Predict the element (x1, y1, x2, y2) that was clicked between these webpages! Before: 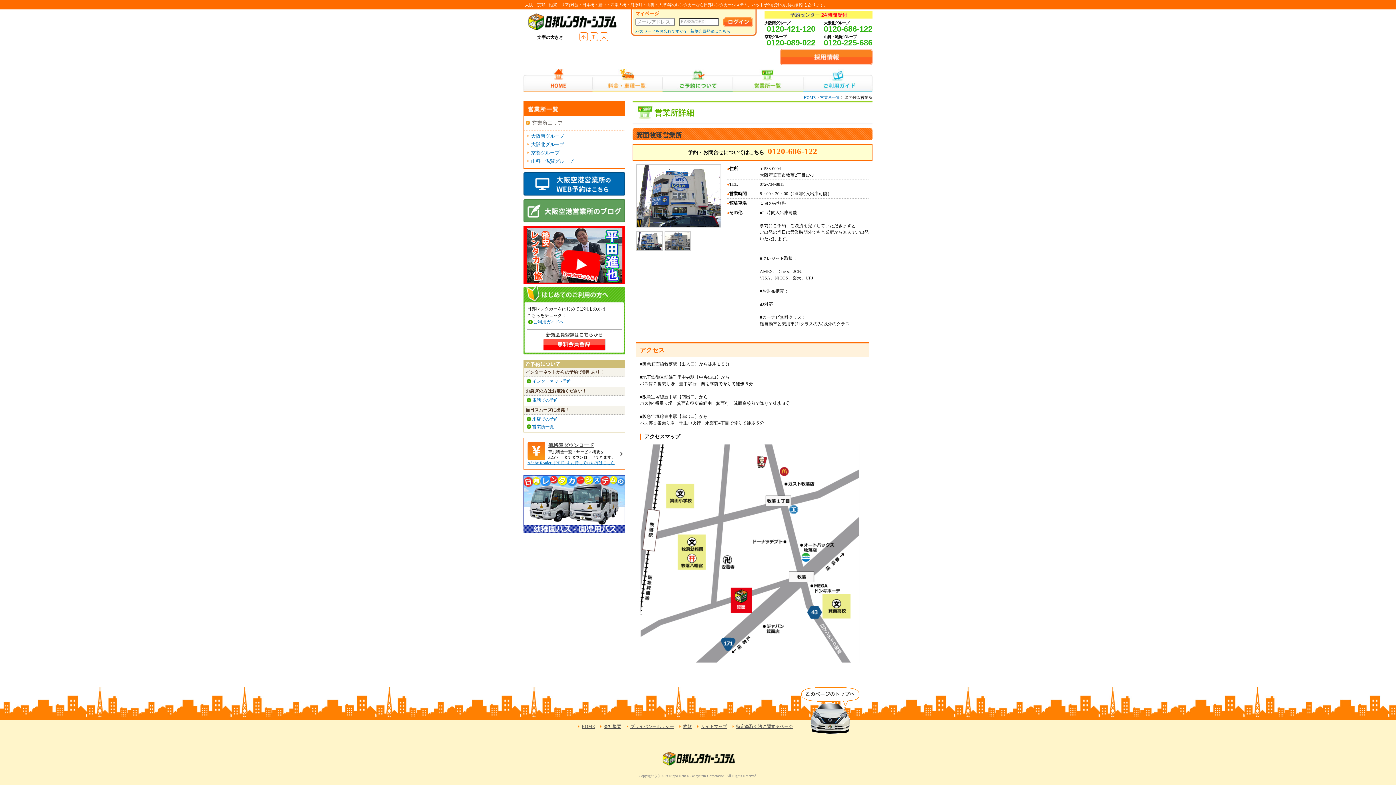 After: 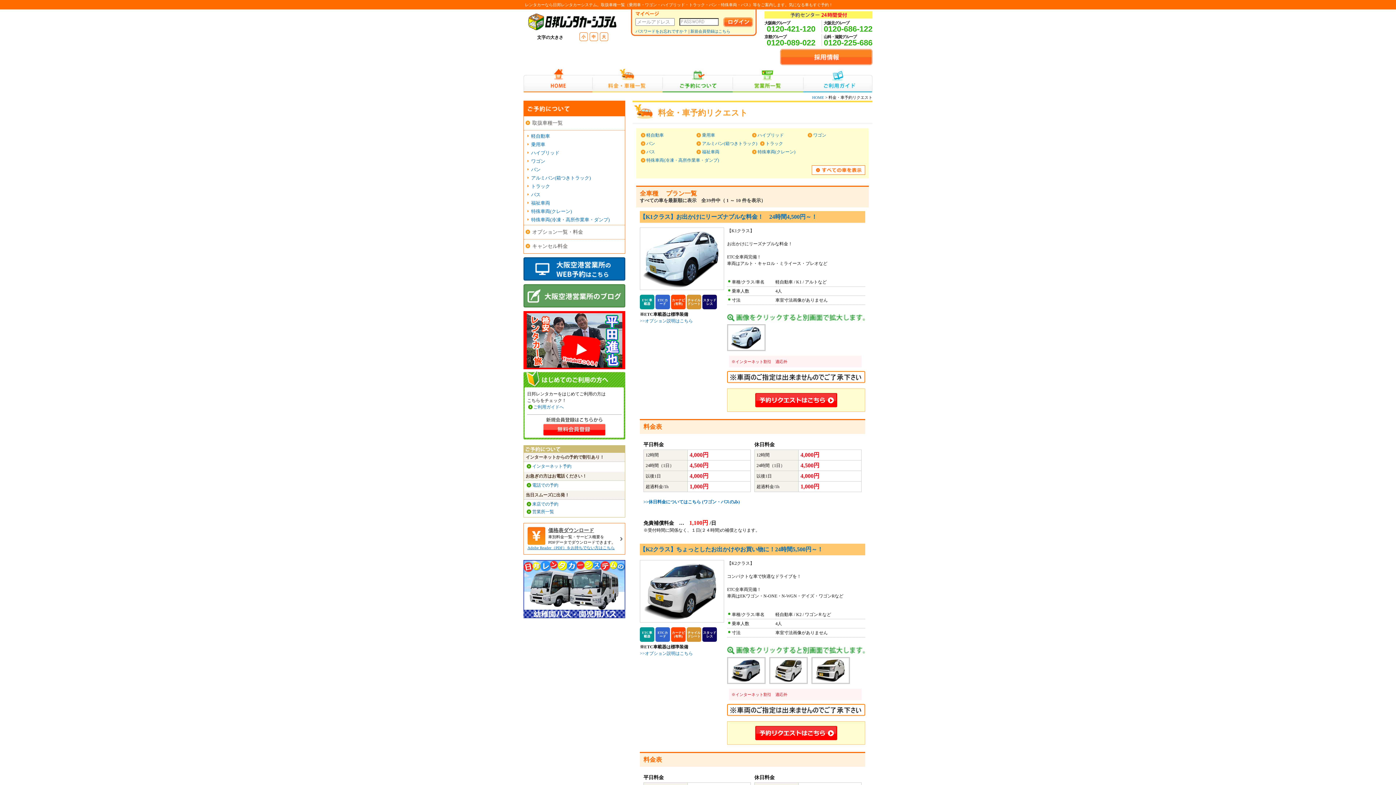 Action: bbox: (592, 68, 662, 92) label: 料金・車種一覧